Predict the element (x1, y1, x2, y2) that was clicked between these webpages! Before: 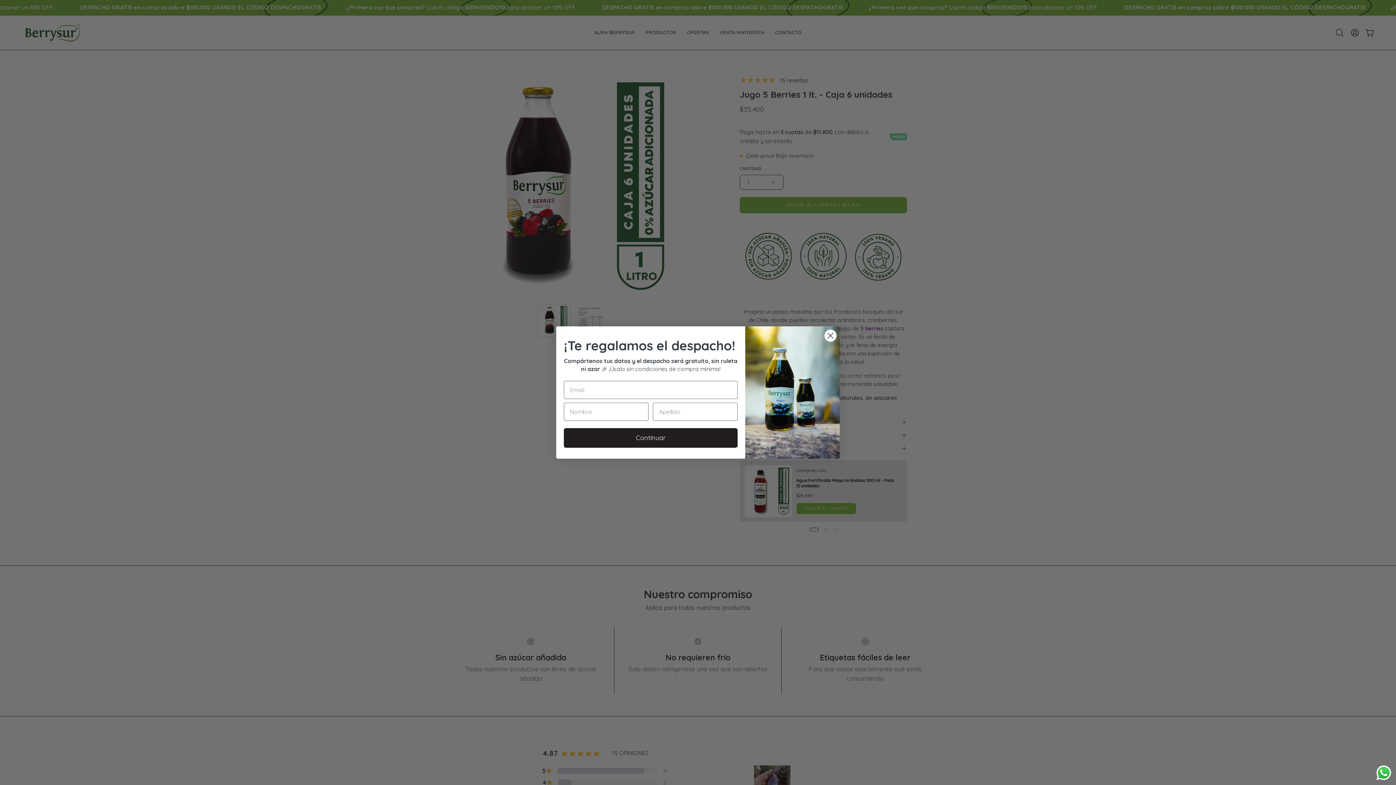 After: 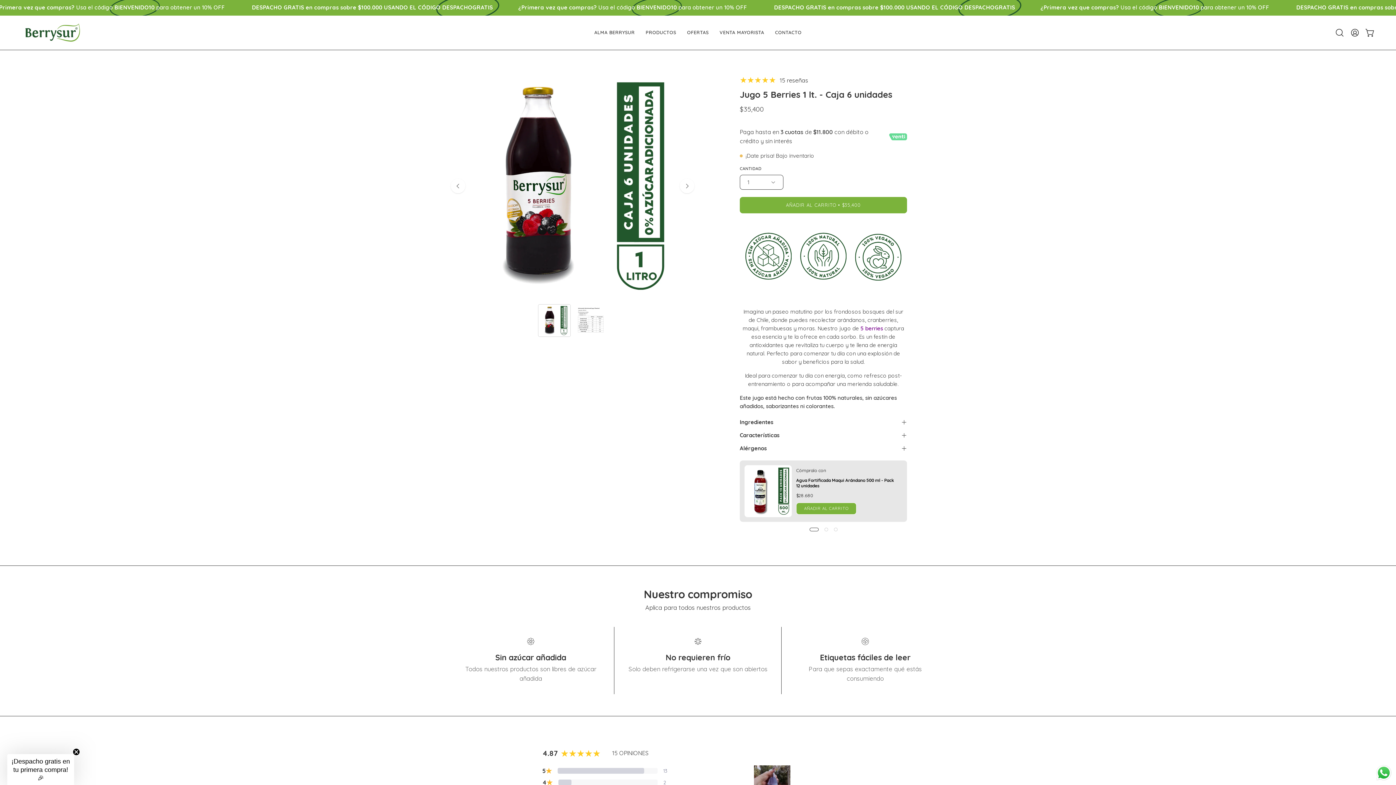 Action: label: Close dialog bbox: (824, 329, 837, 342)